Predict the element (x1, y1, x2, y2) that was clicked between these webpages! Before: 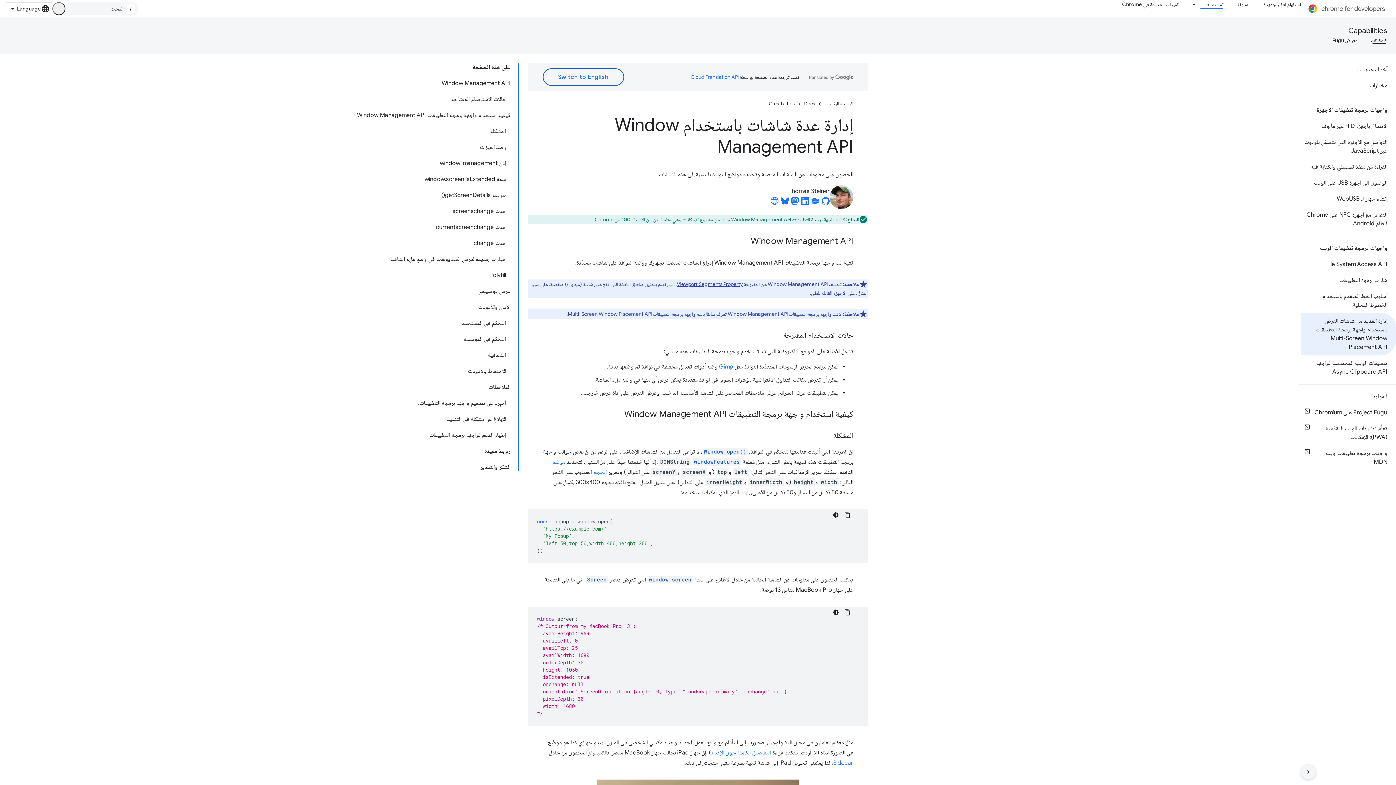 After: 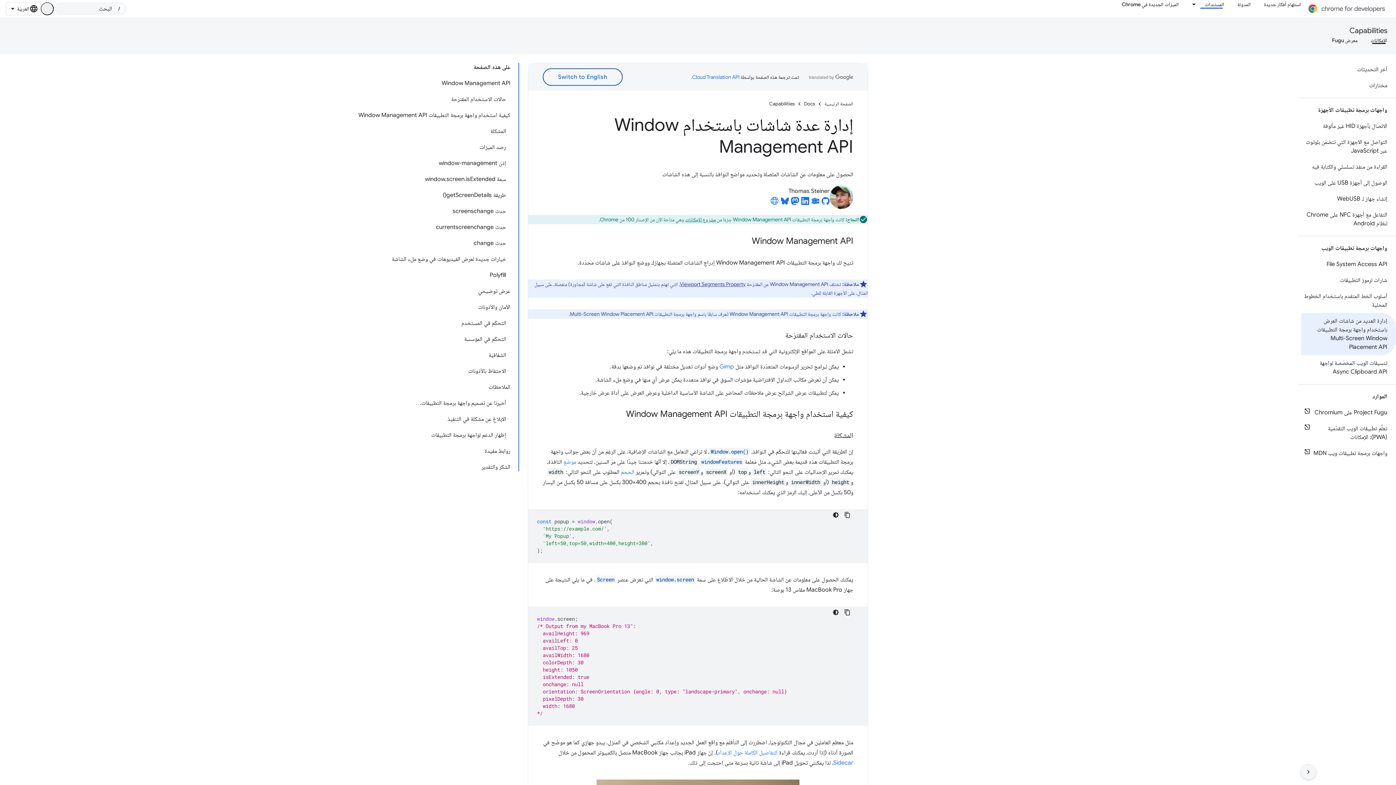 Action: label: إدارة العديد من شاشات العرض باستخدام واجهة برمجة التطبيقات Multi-Screen Window Placement API bbox: (1301, 313, 1396, 355)